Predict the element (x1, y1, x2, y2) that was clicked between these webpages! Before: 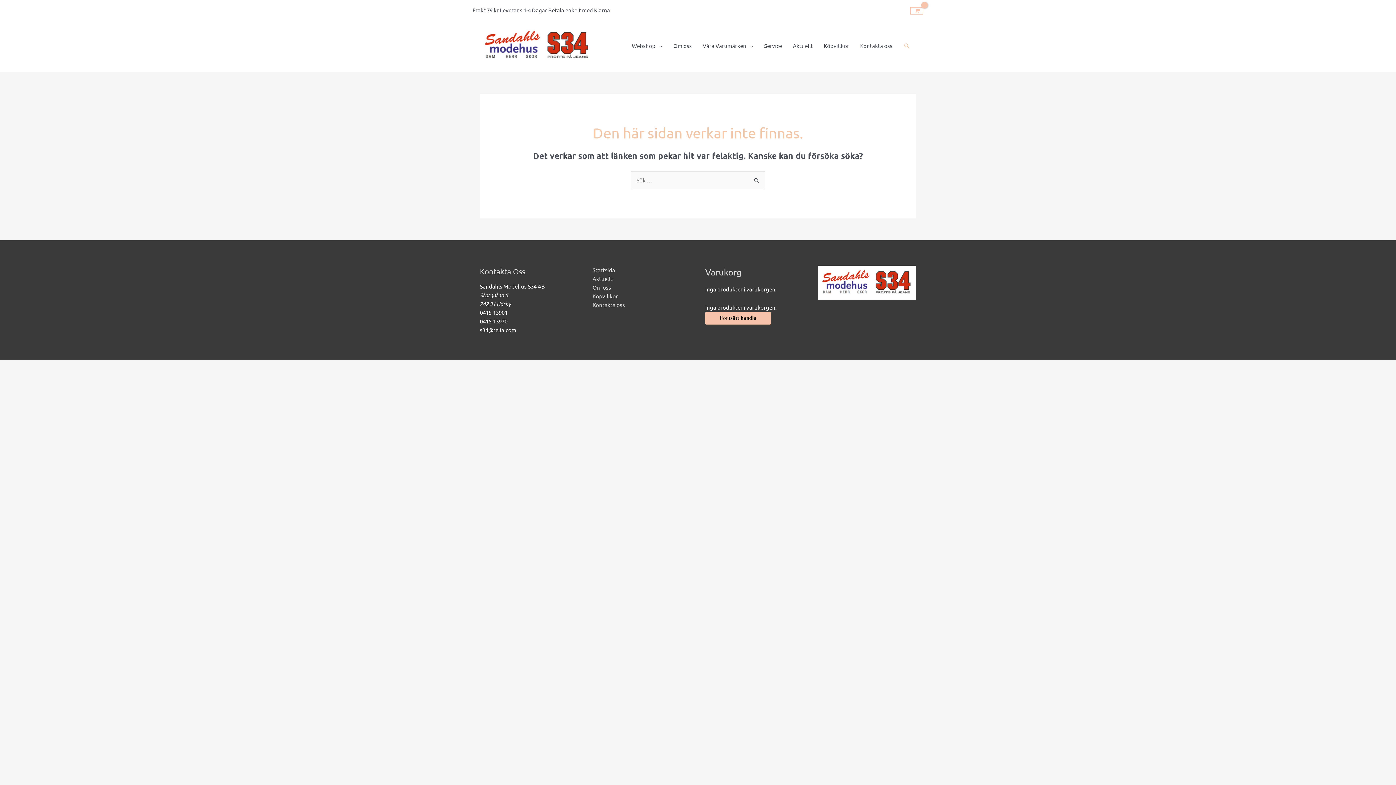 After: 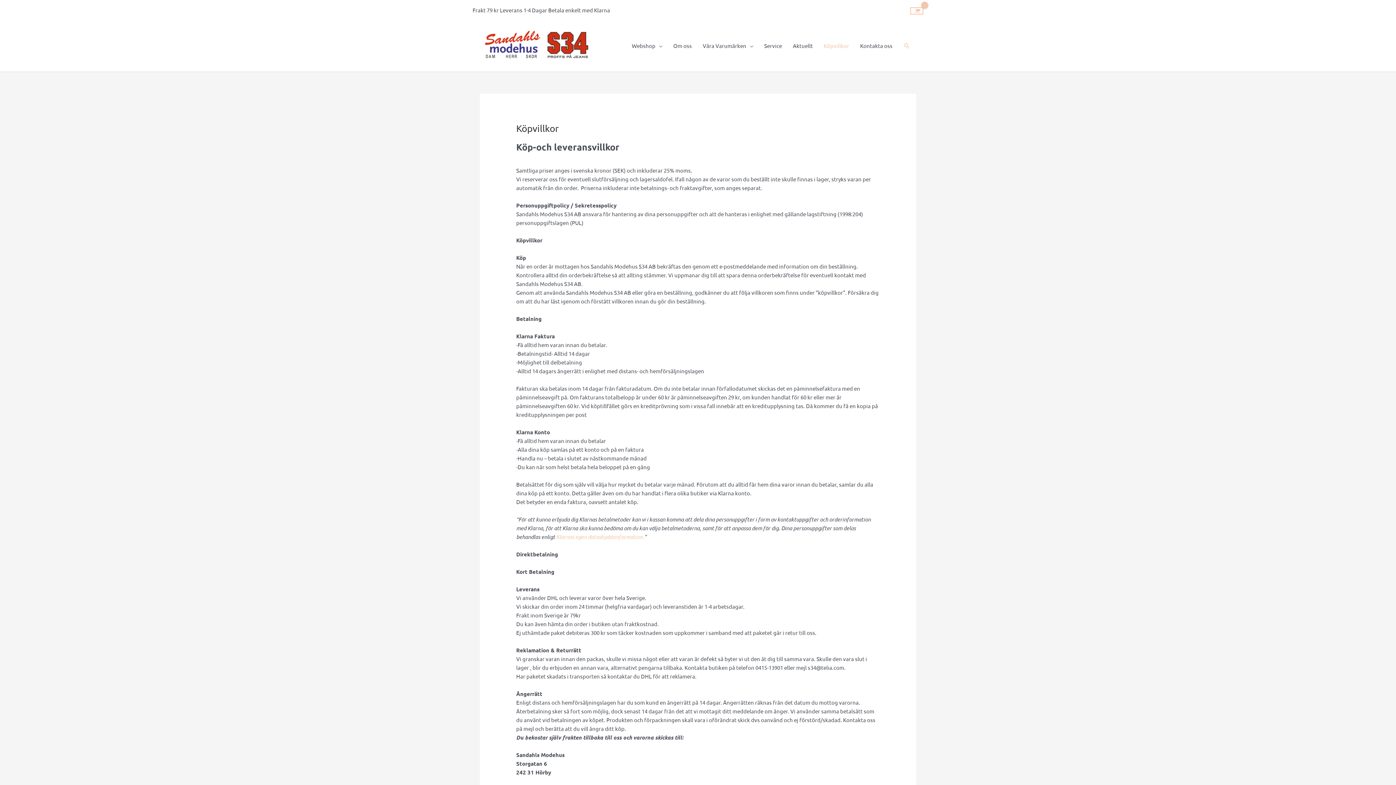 Action: label: Köpvillkor bbox: (818, 20, 854, 71)